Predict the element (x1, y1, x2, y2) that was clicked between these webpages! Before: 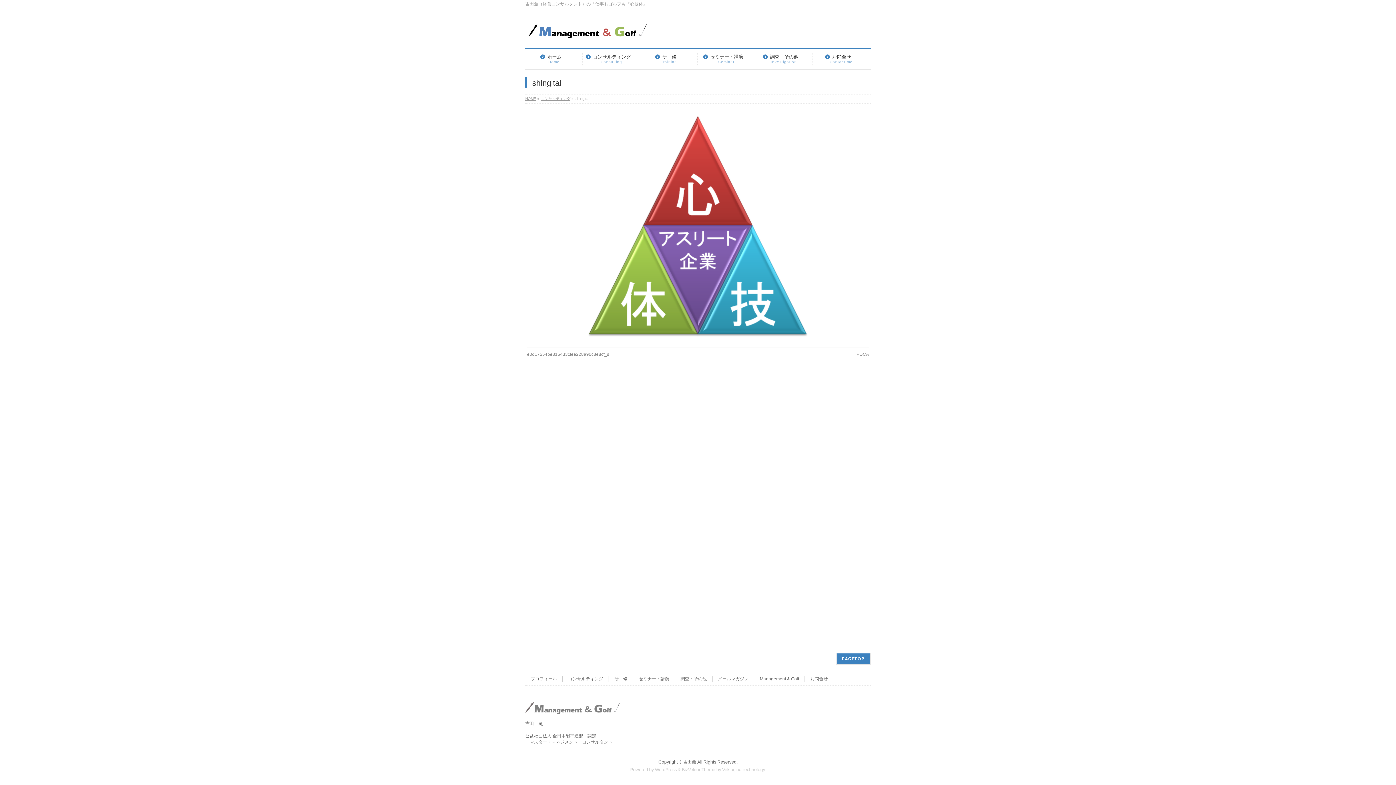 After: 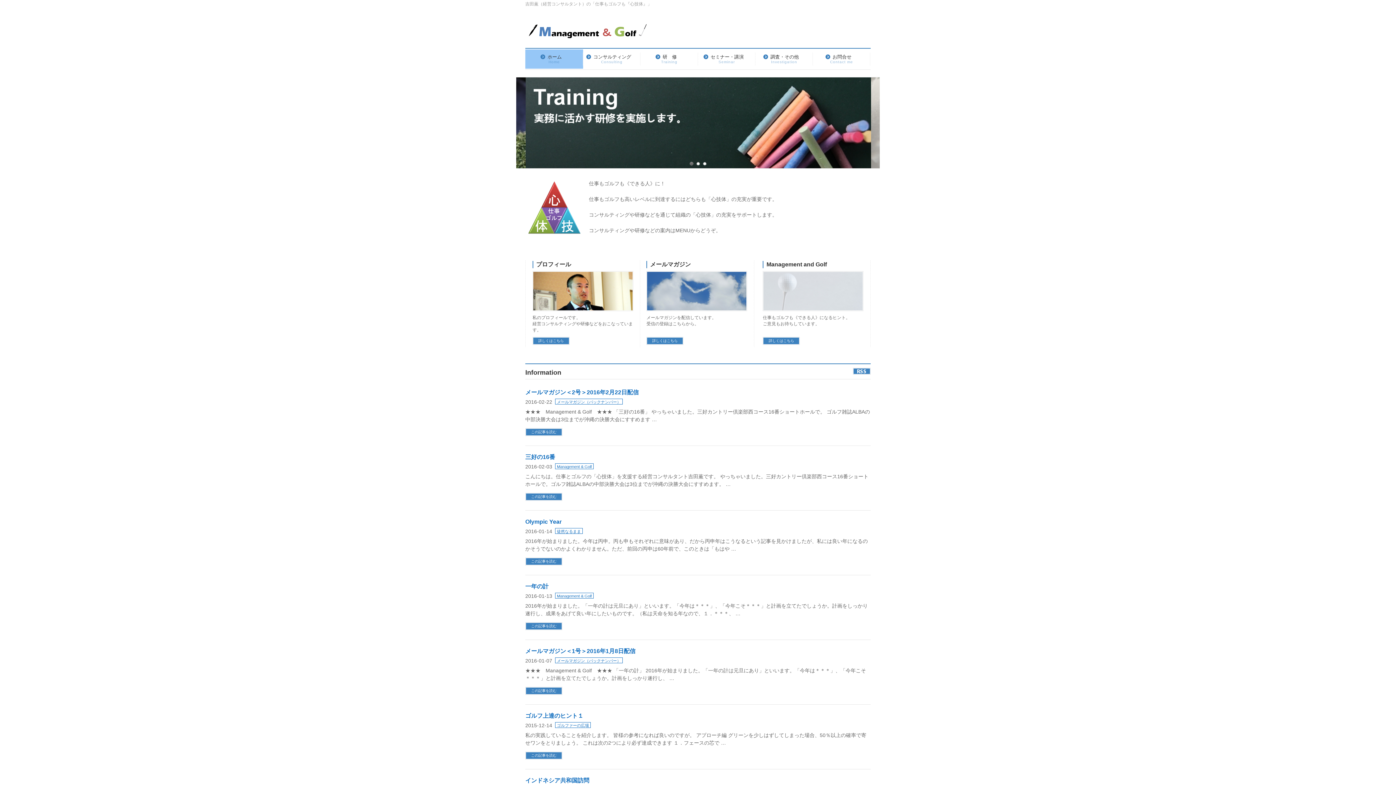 Action: bbox: (525, 27, 646, 37)